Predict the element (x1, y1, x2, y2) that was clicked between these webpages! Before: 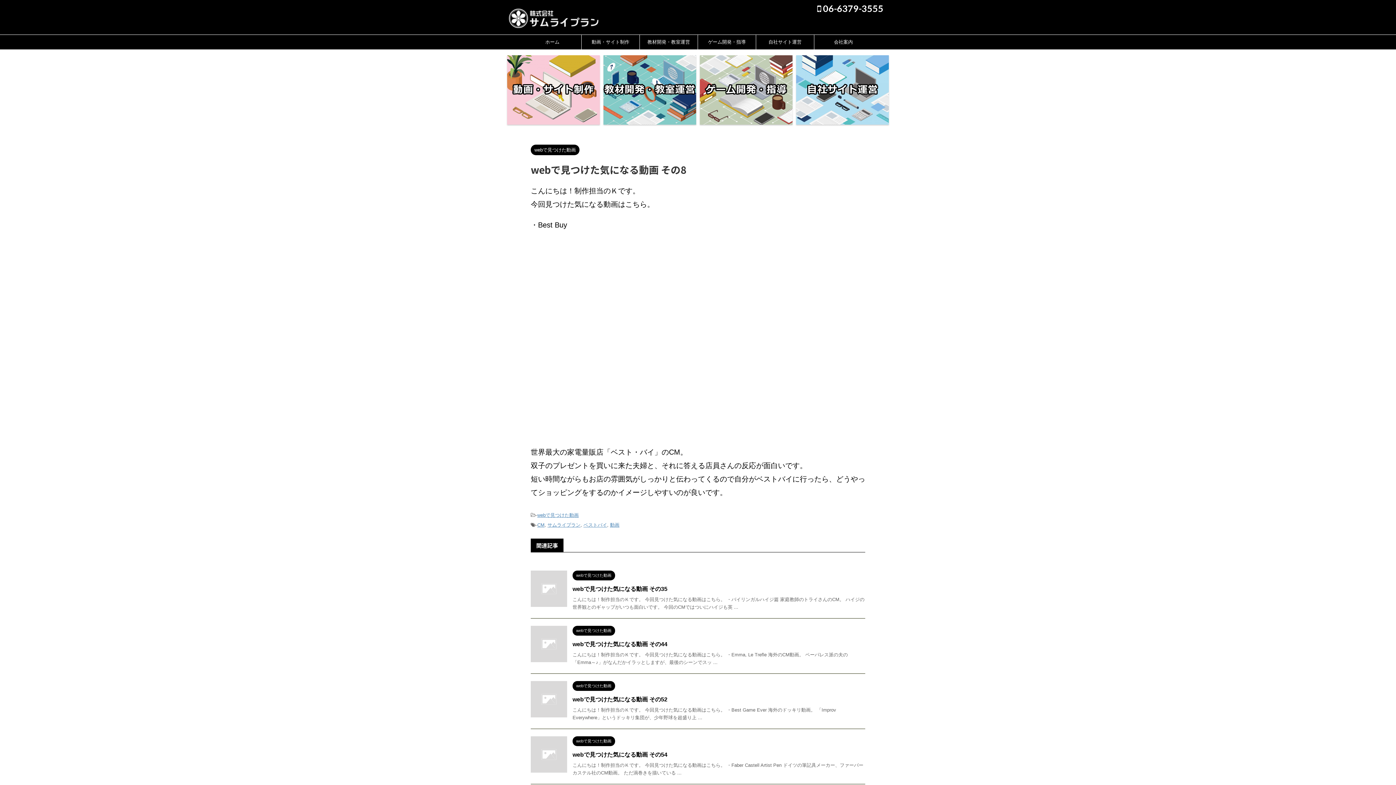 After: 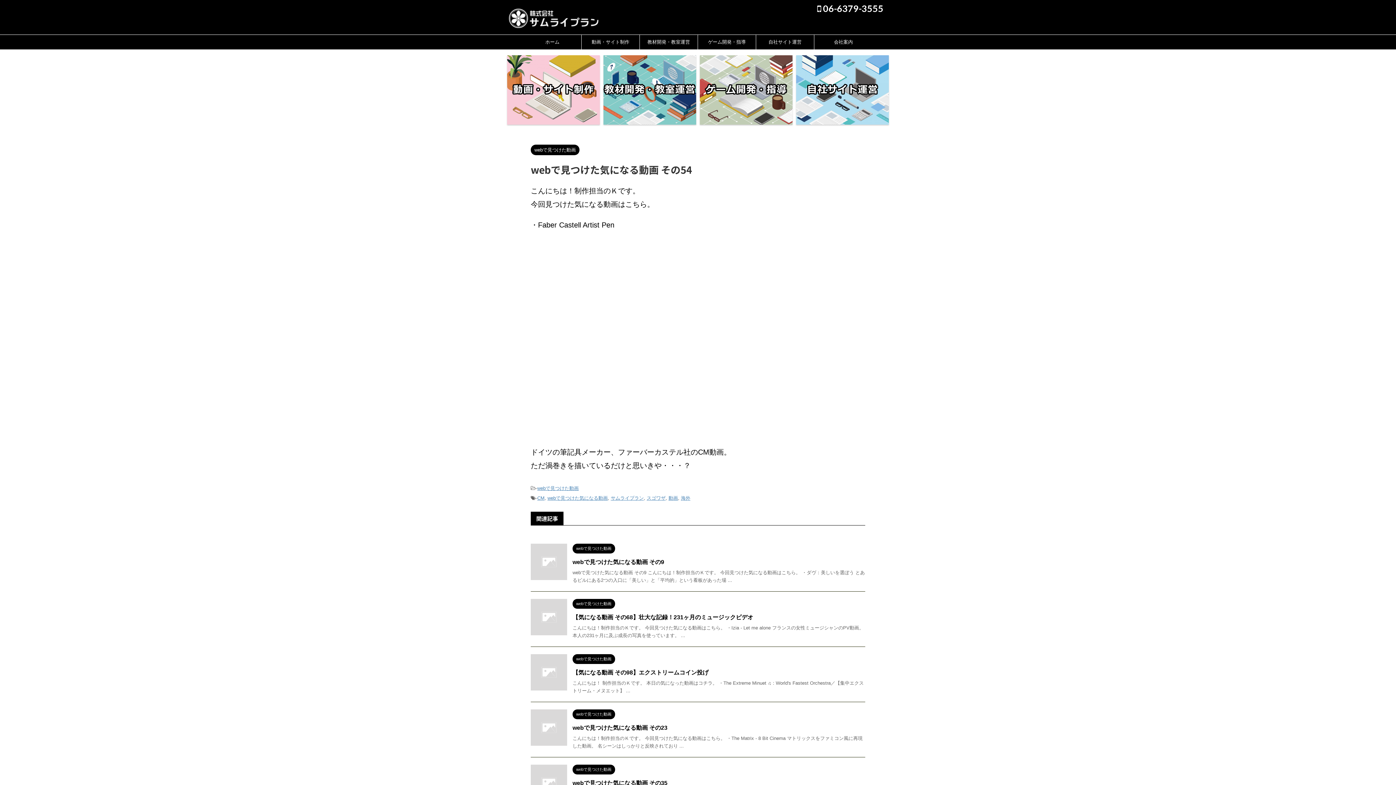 Action: bbox: (530, 766, 567, 772)